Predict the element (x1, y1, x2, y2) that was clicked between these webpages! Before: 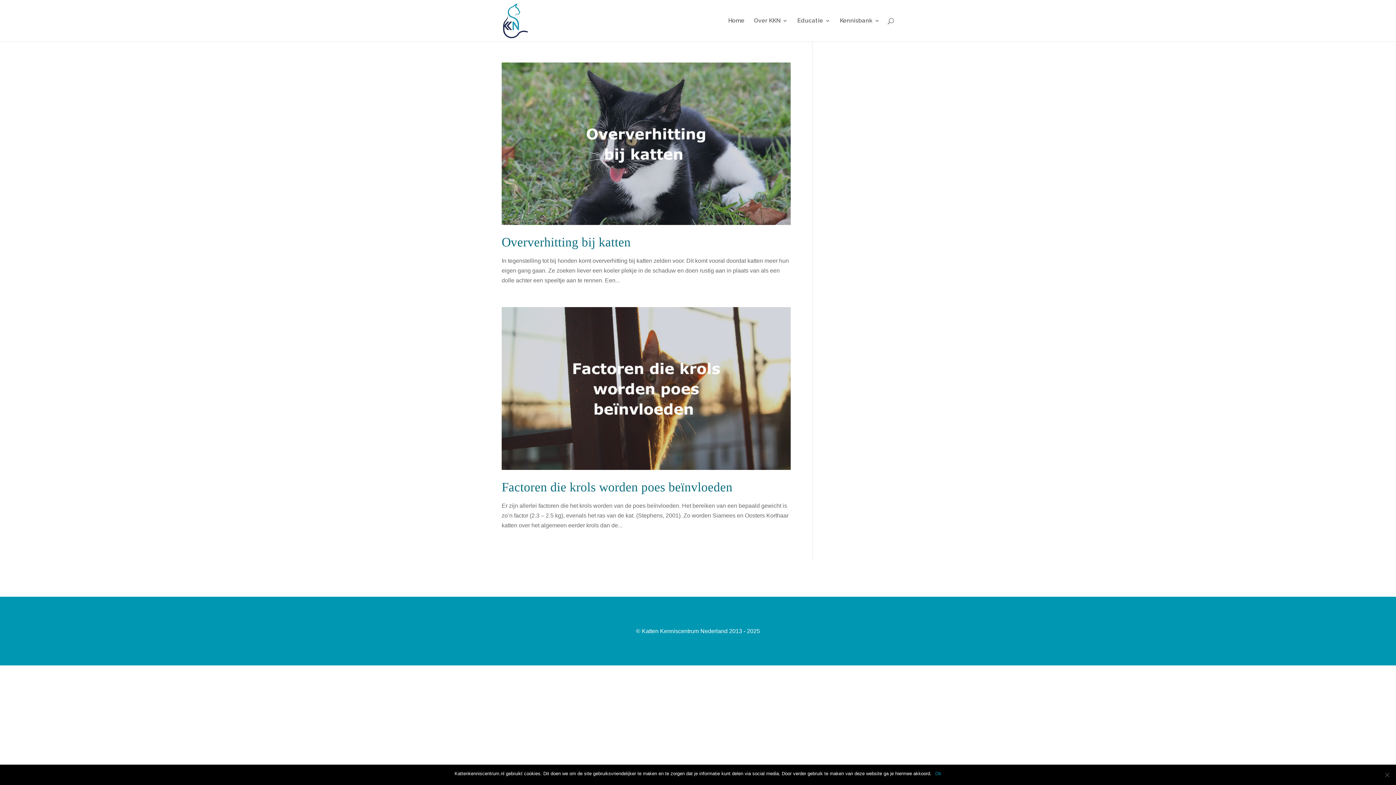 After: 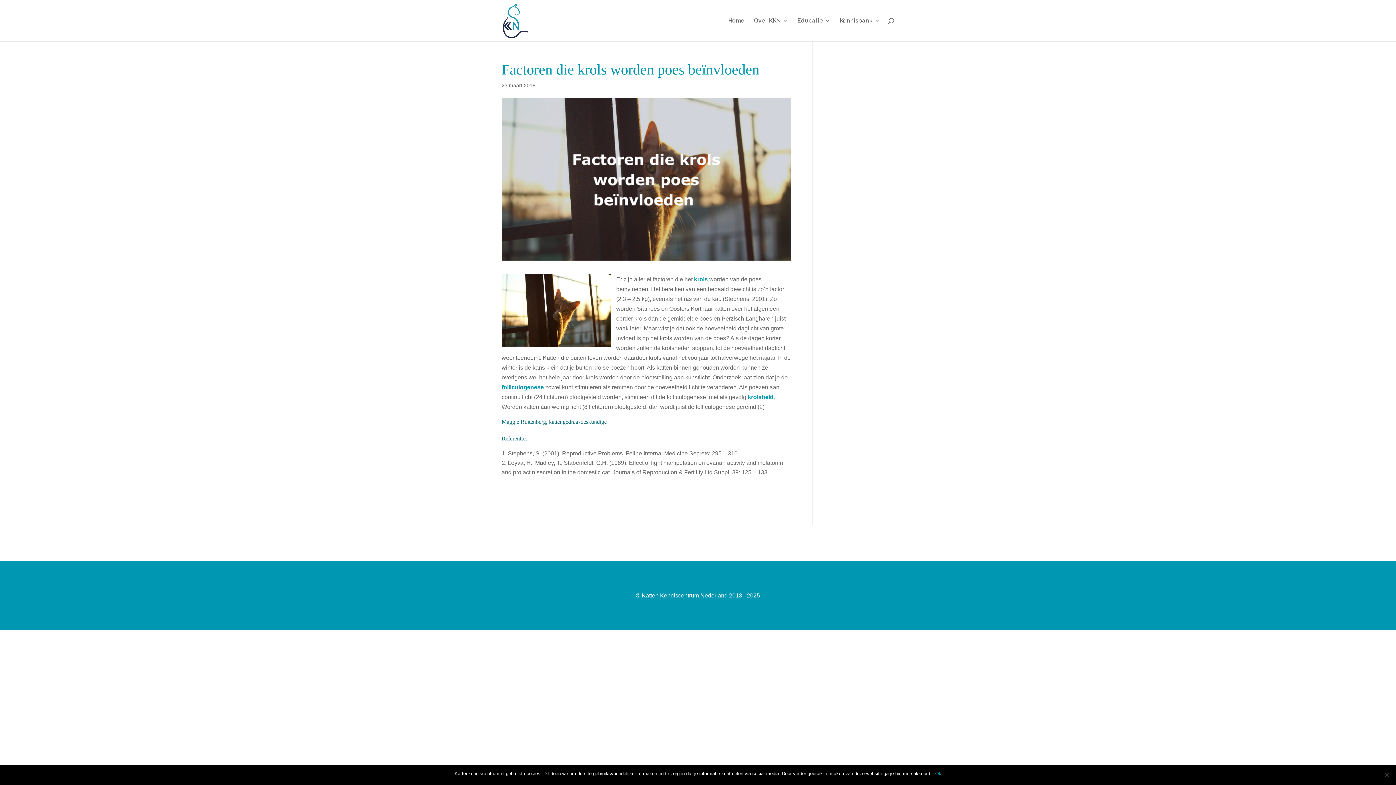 Action: bbox: (501, 480, 732, 494) label: Factoren die krols worden poes beïnvloeden